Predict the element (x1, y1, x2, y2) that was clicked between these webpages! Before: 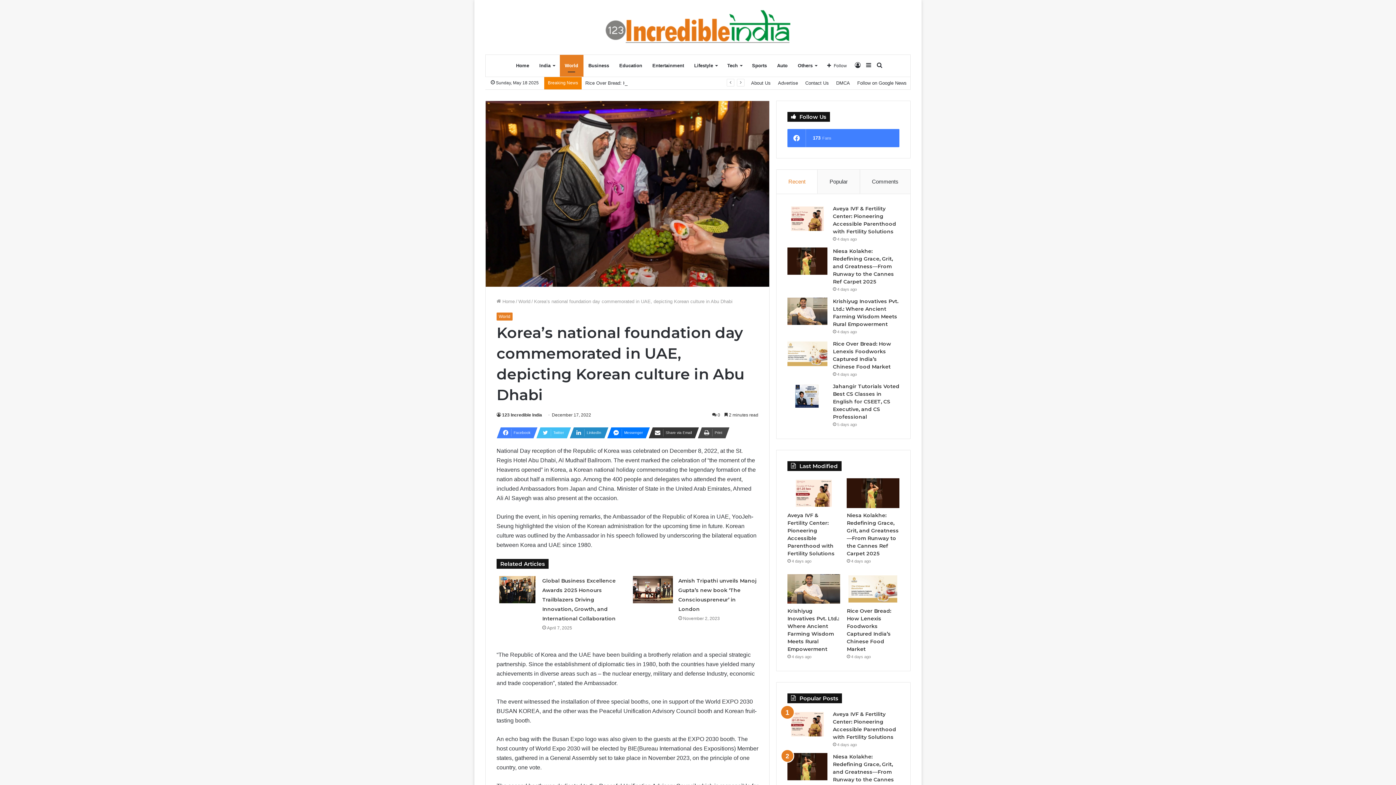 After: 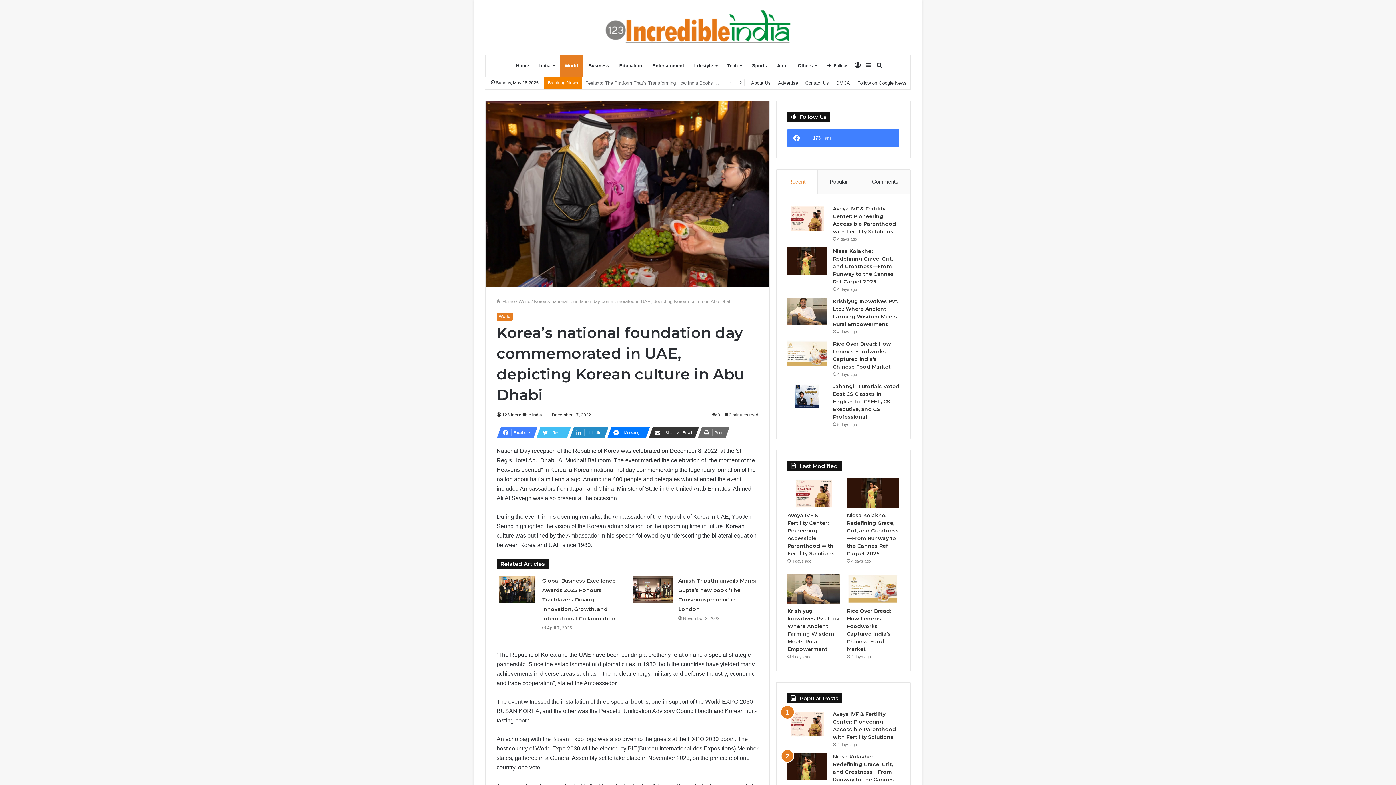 Action: label: Print bbox: (697, 427, 725, 438)